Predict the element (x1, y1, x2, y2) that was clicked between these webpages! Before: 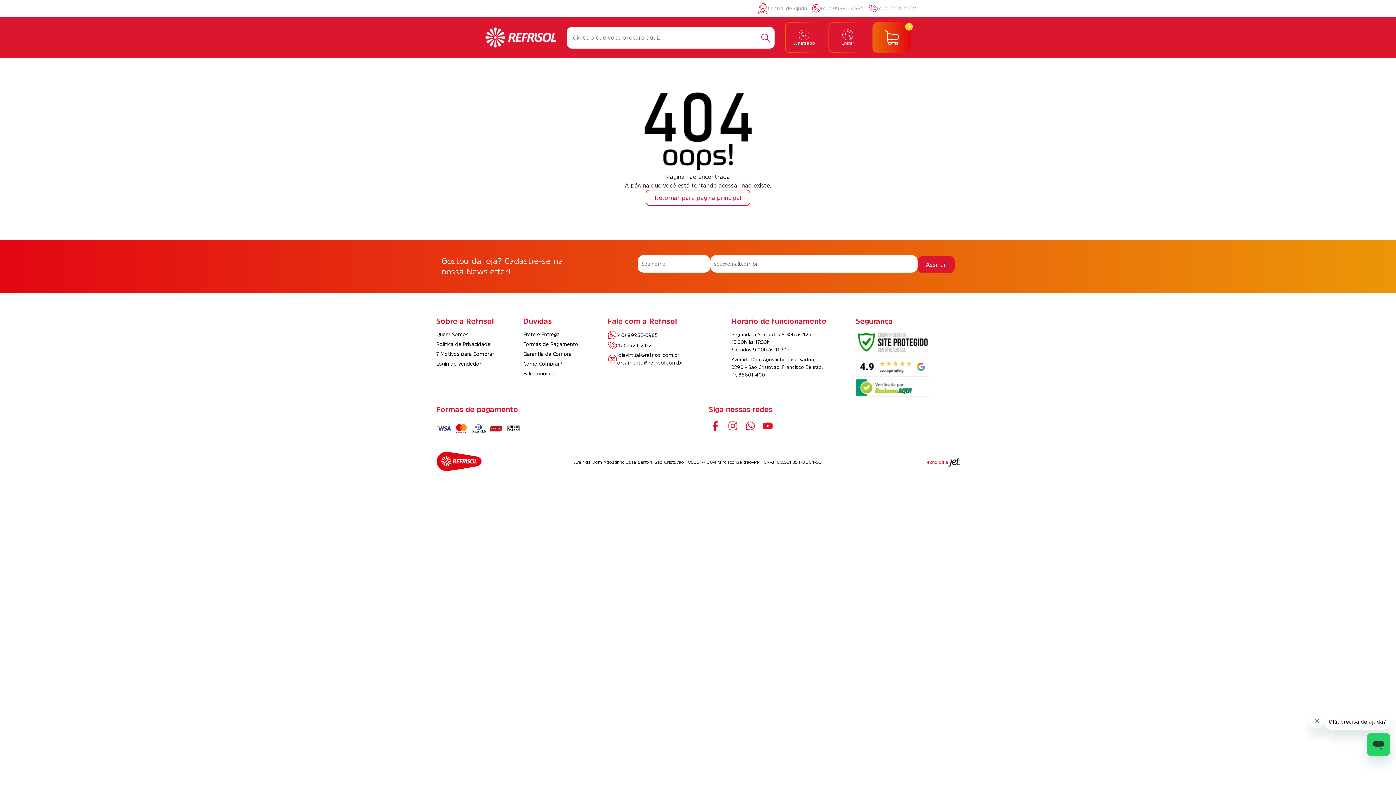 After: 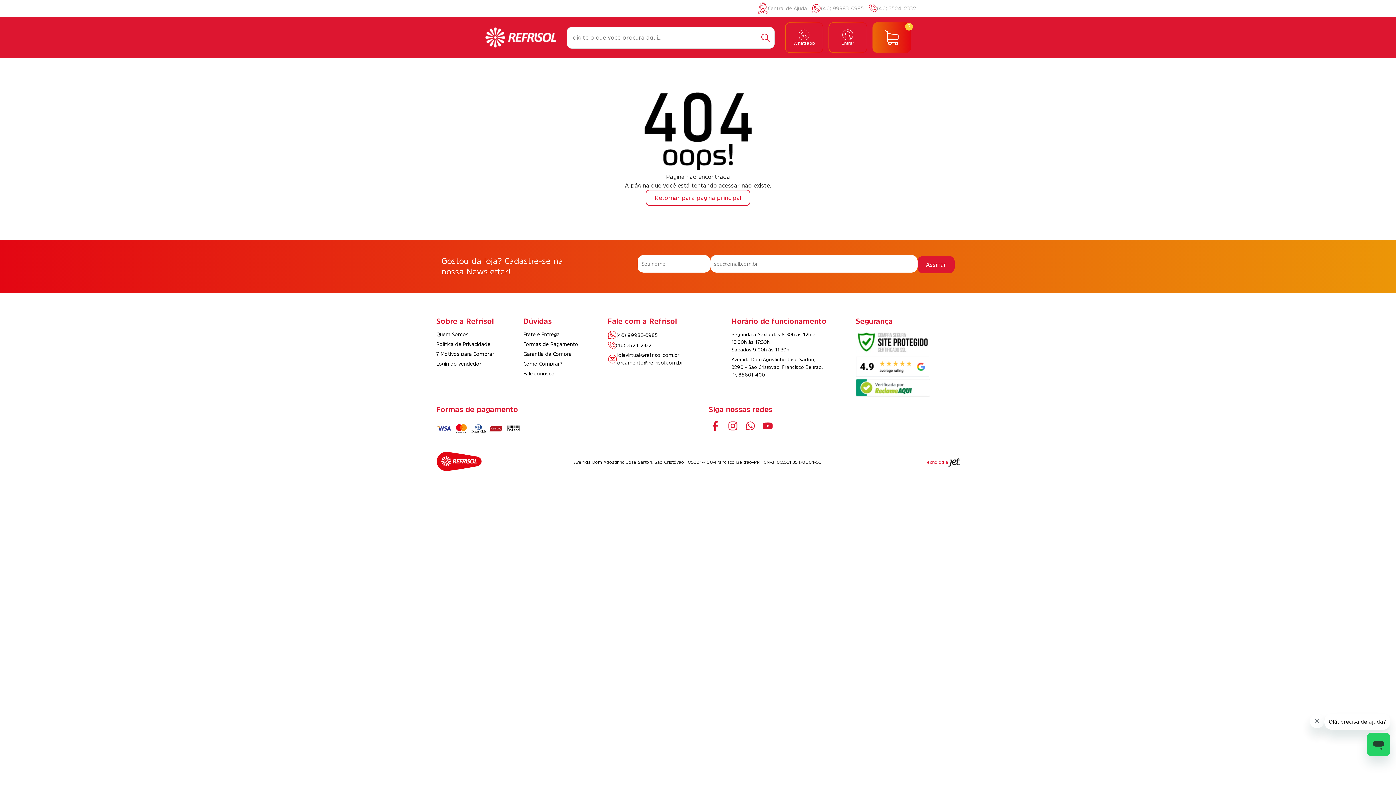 Action: label: orcamento@refrisol.com.br bbox: (617, 360, 683, 365)